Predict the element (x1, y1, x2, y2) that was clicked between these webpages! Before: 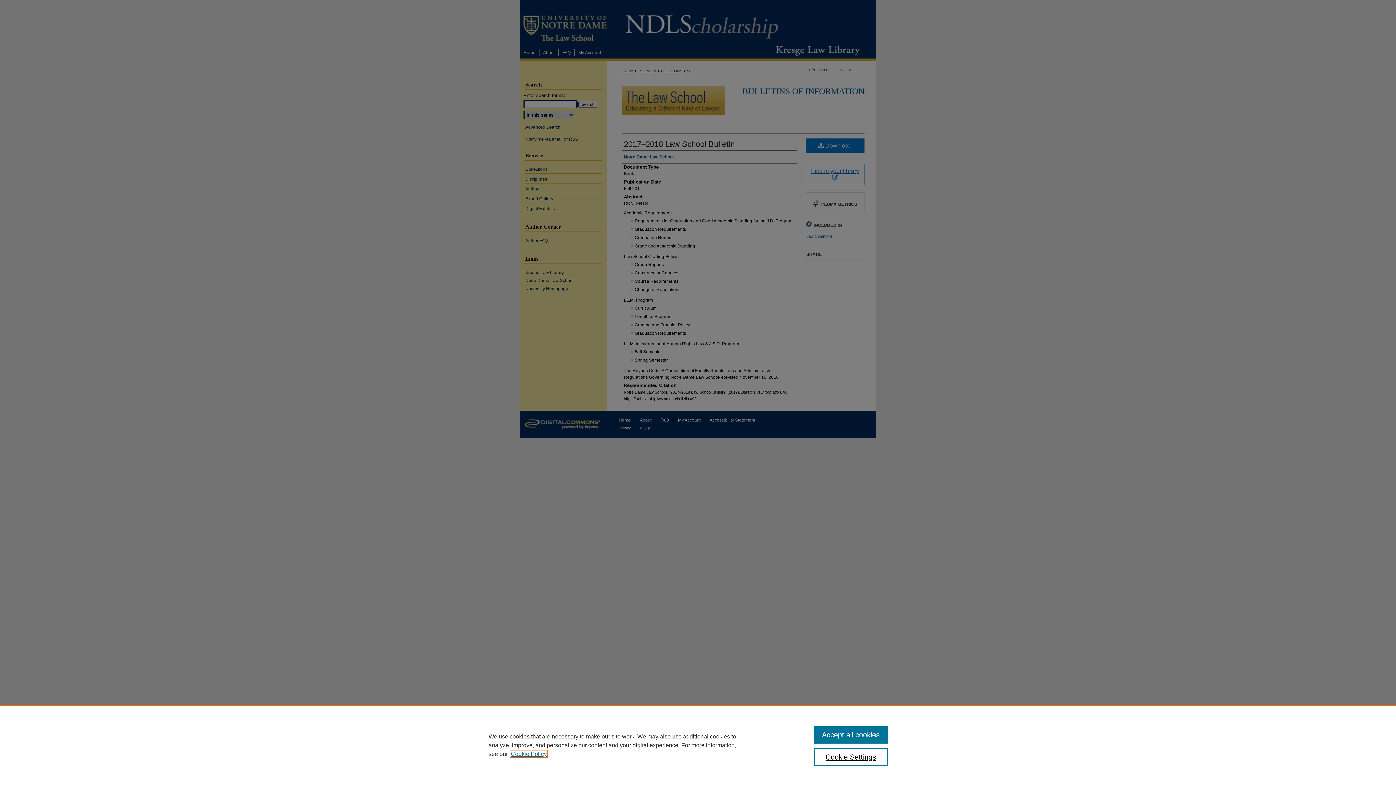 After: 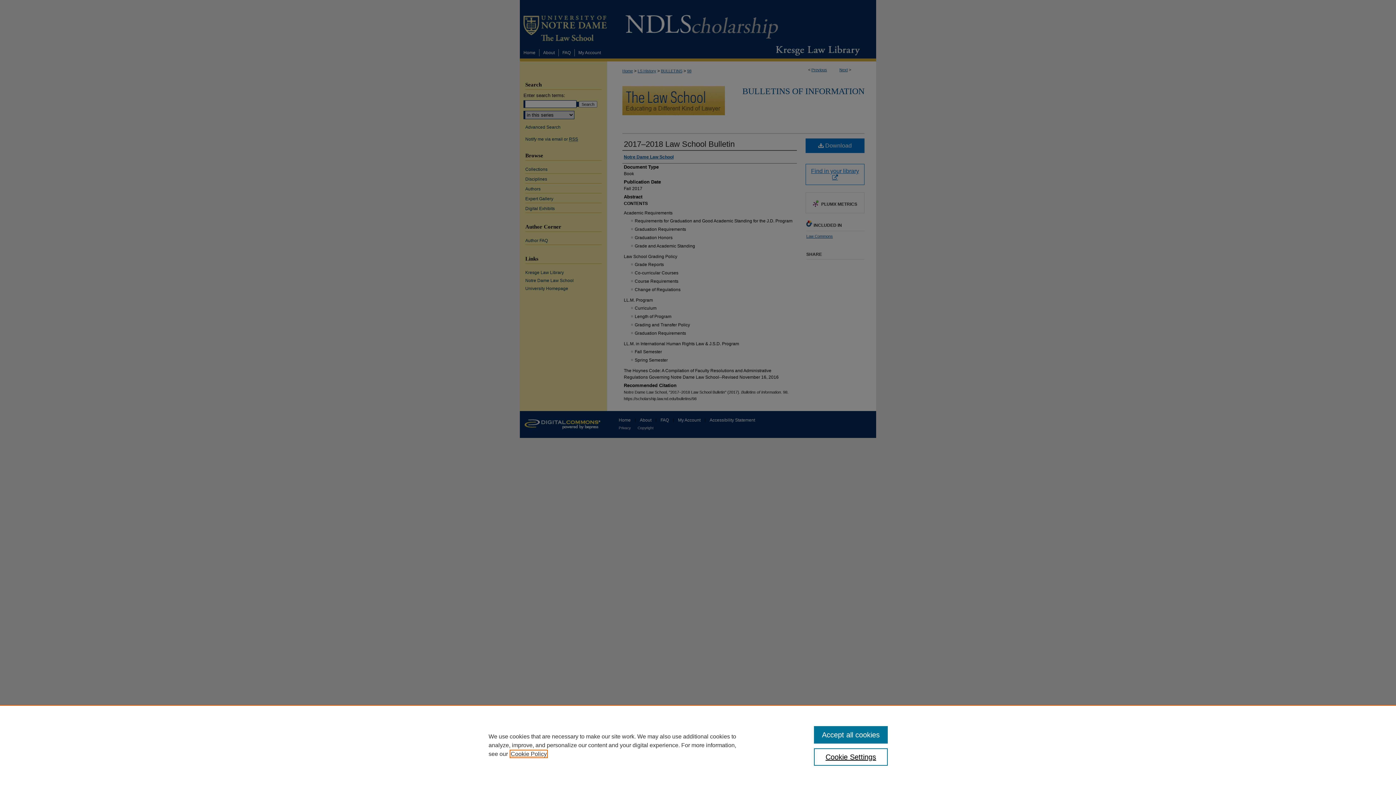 Action: bbox: (510, 751, 546, 757) label: , opens in a new tab